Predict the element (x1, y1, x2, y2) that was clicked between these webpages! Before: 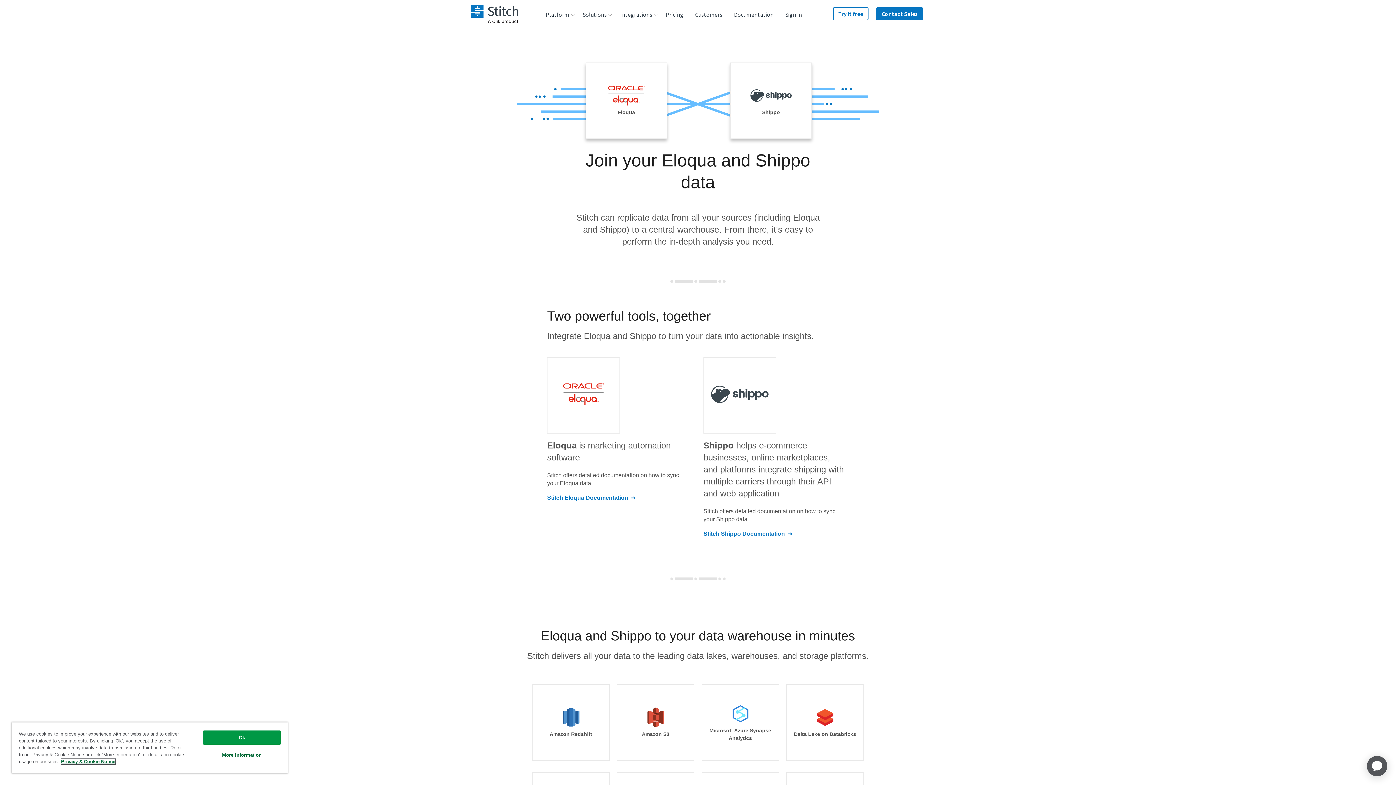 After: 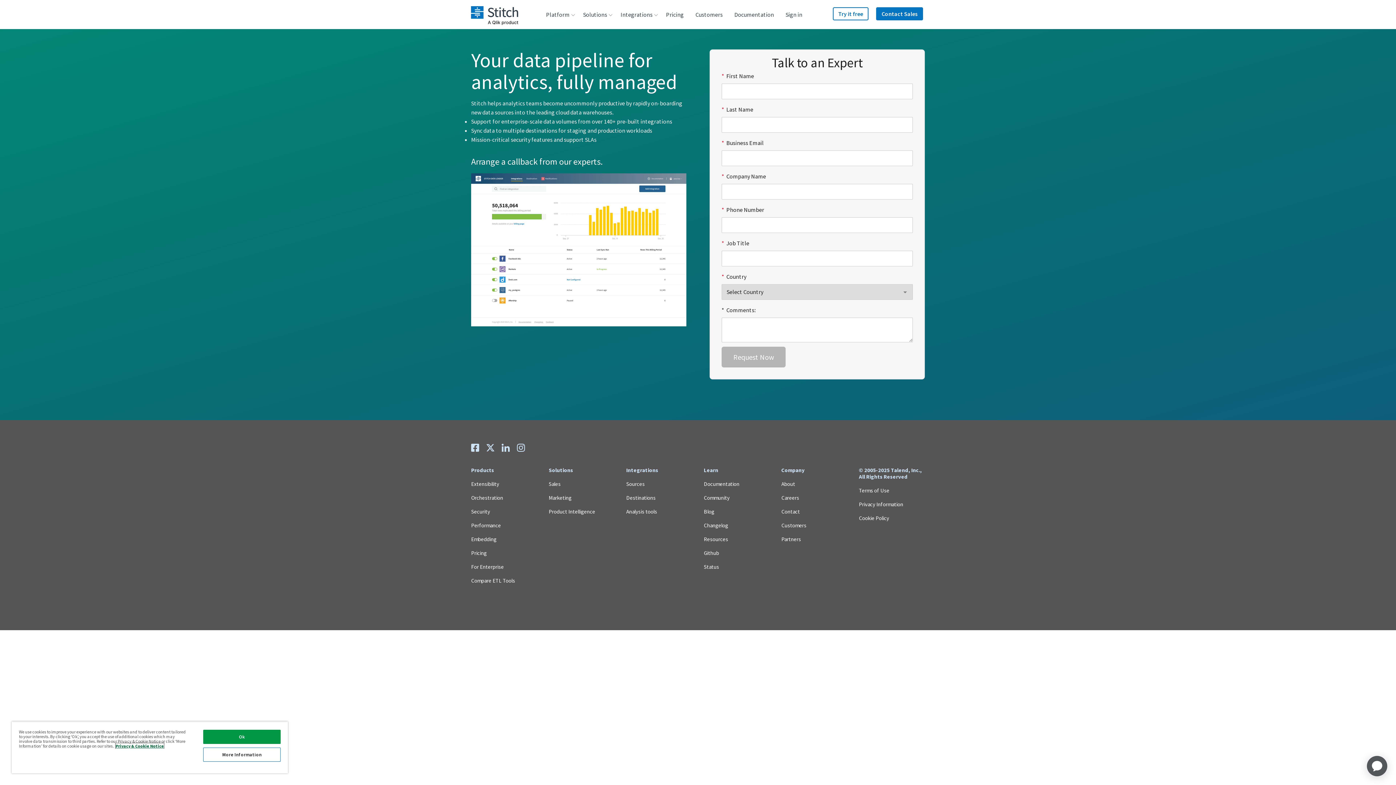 Action: bbox: (876, 7, 923, 20) label: Contact Sales